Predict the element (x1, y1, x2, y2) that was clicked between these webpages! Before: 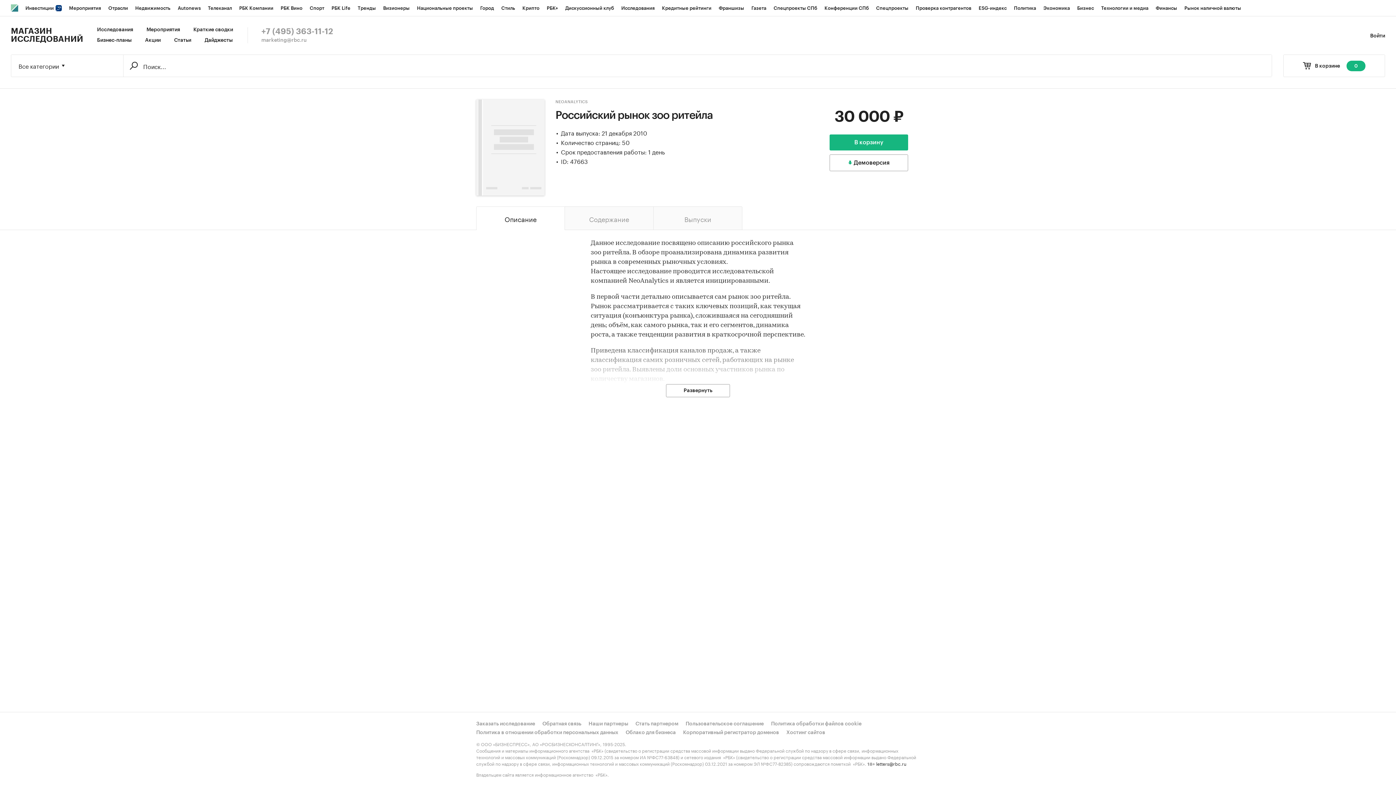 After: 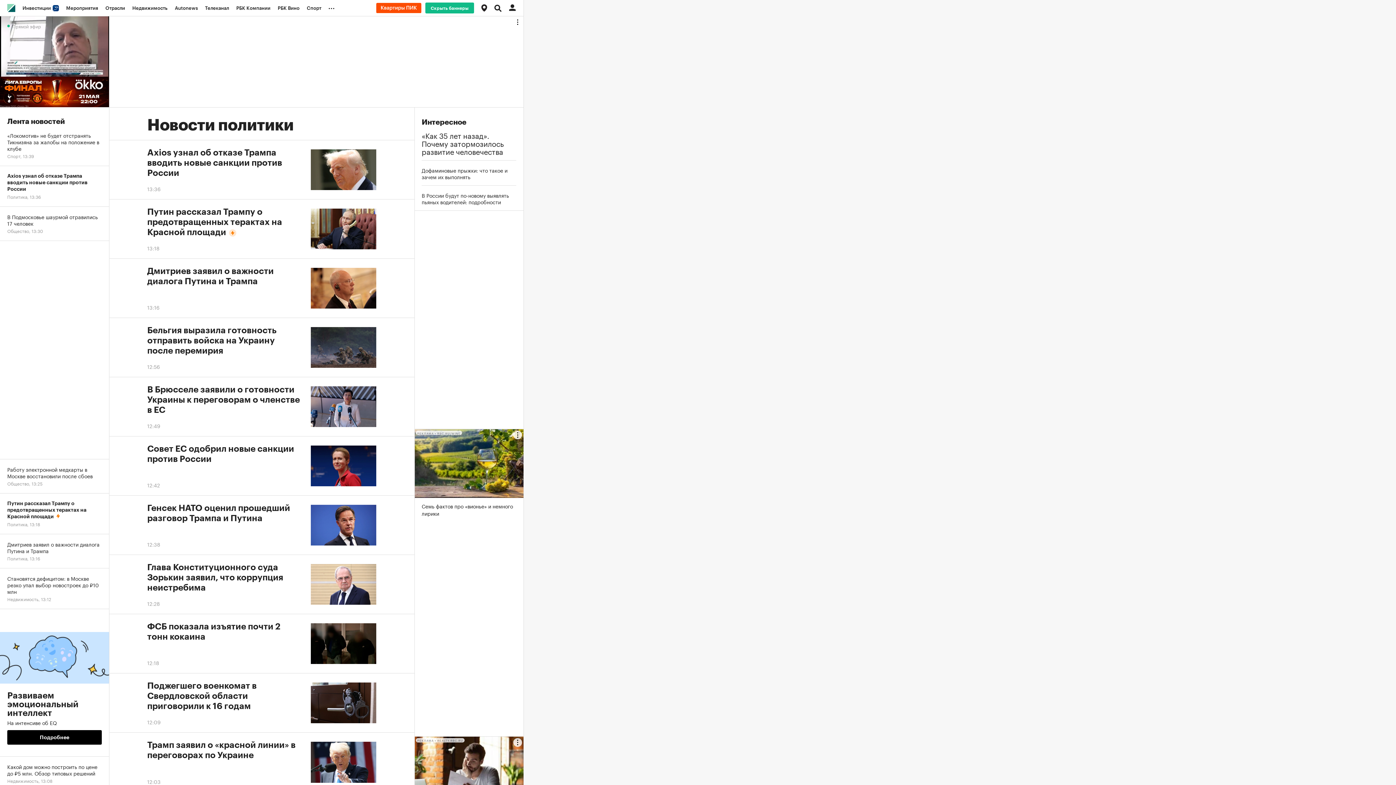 Action: label: Политика bbox: (1010, 0, 1040, 16)